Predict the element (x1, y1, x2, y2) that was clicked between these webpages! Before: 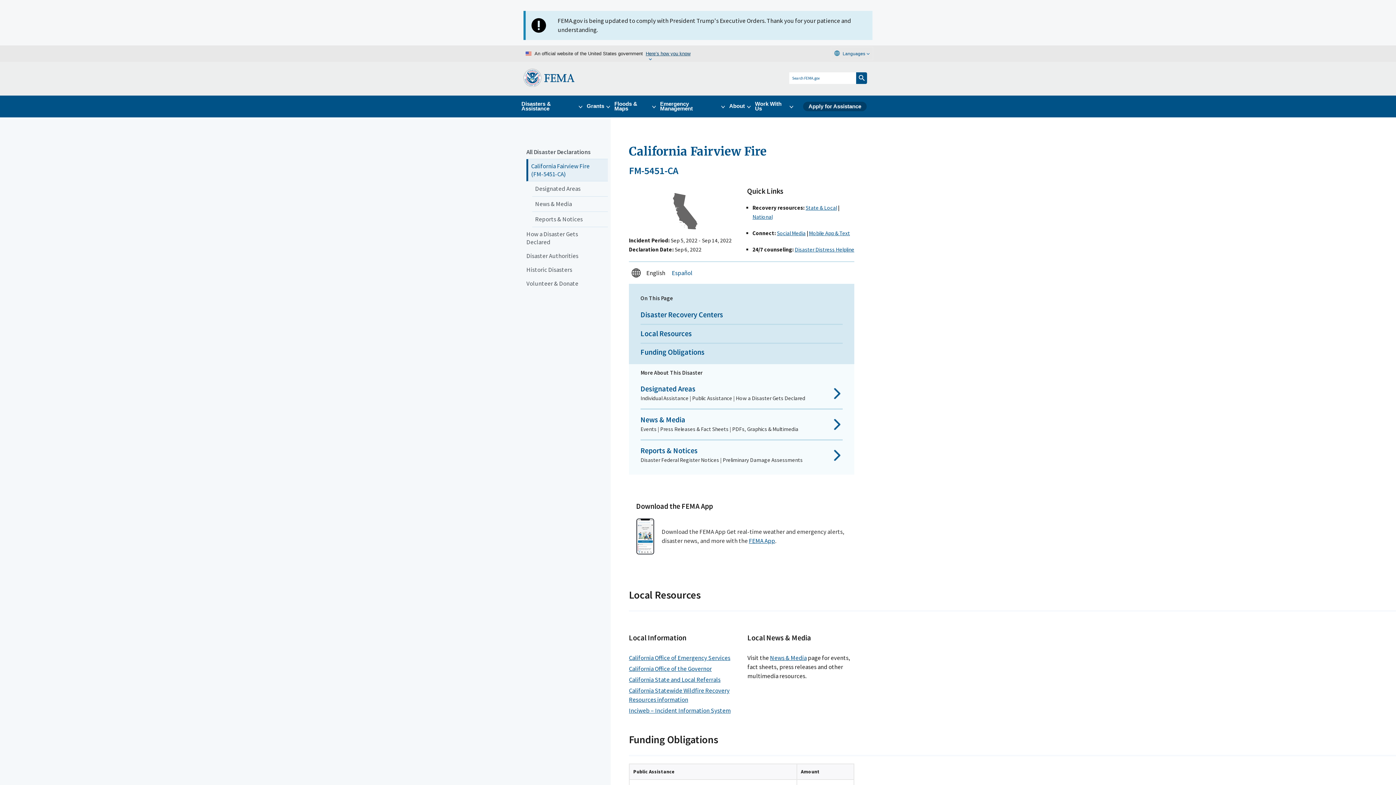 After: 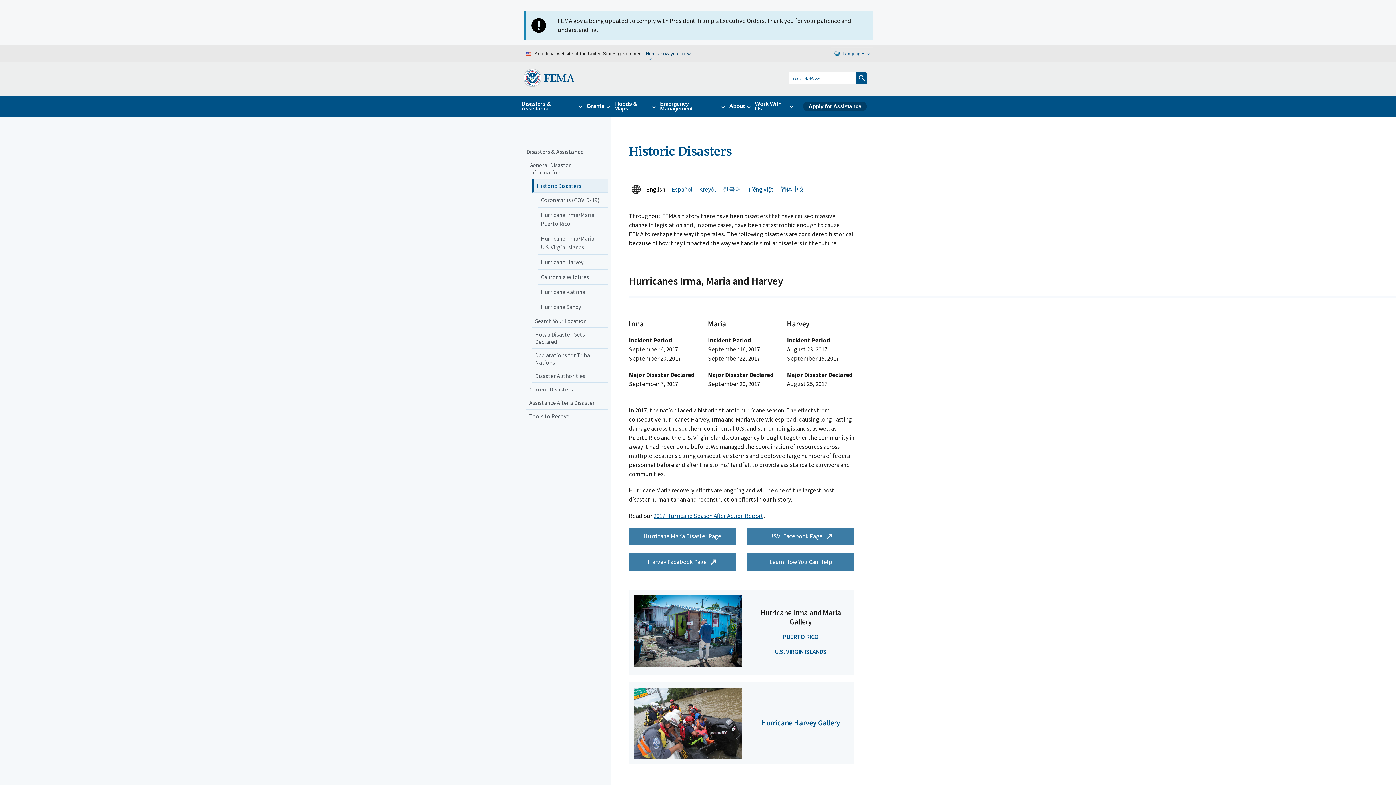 Action: bbox: (526, 262, 608, 276) label: Historic Disasters